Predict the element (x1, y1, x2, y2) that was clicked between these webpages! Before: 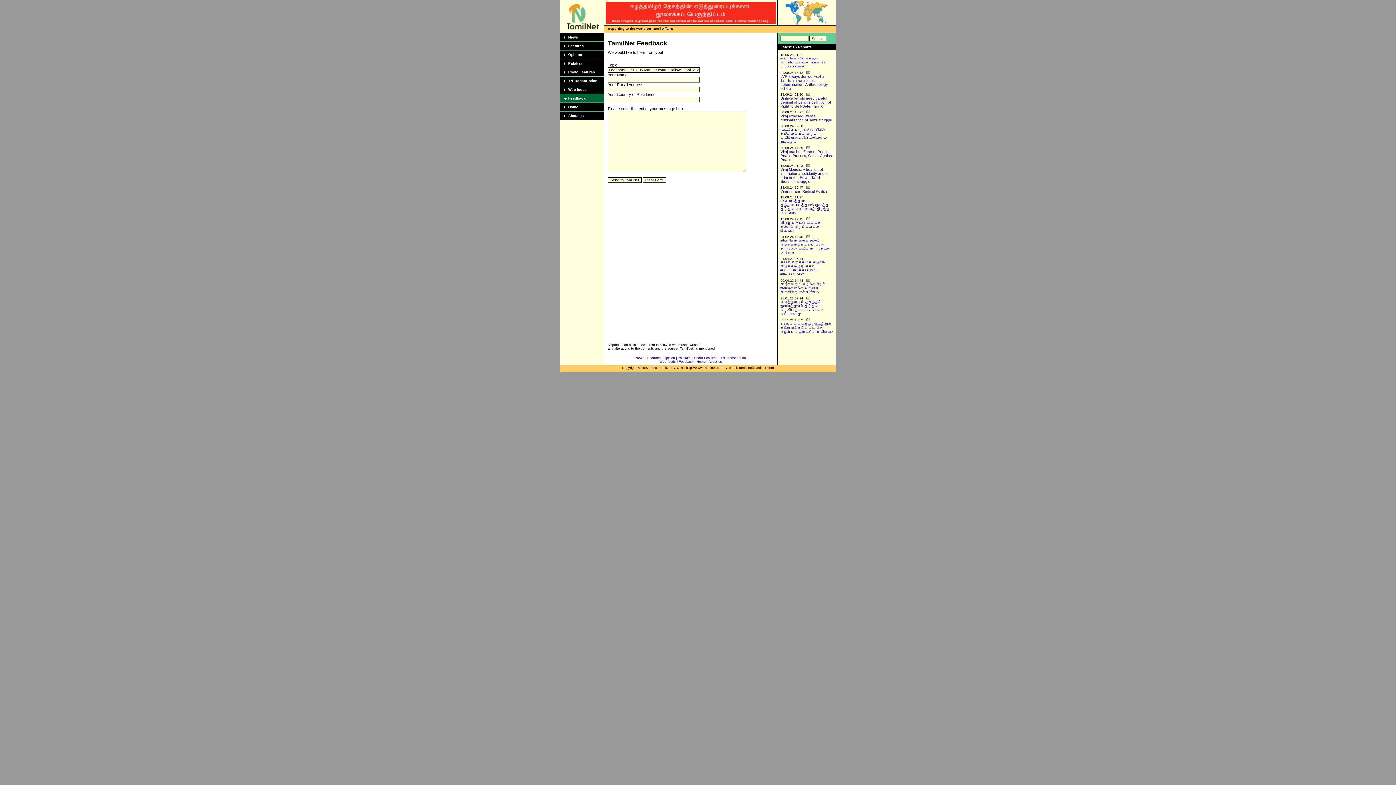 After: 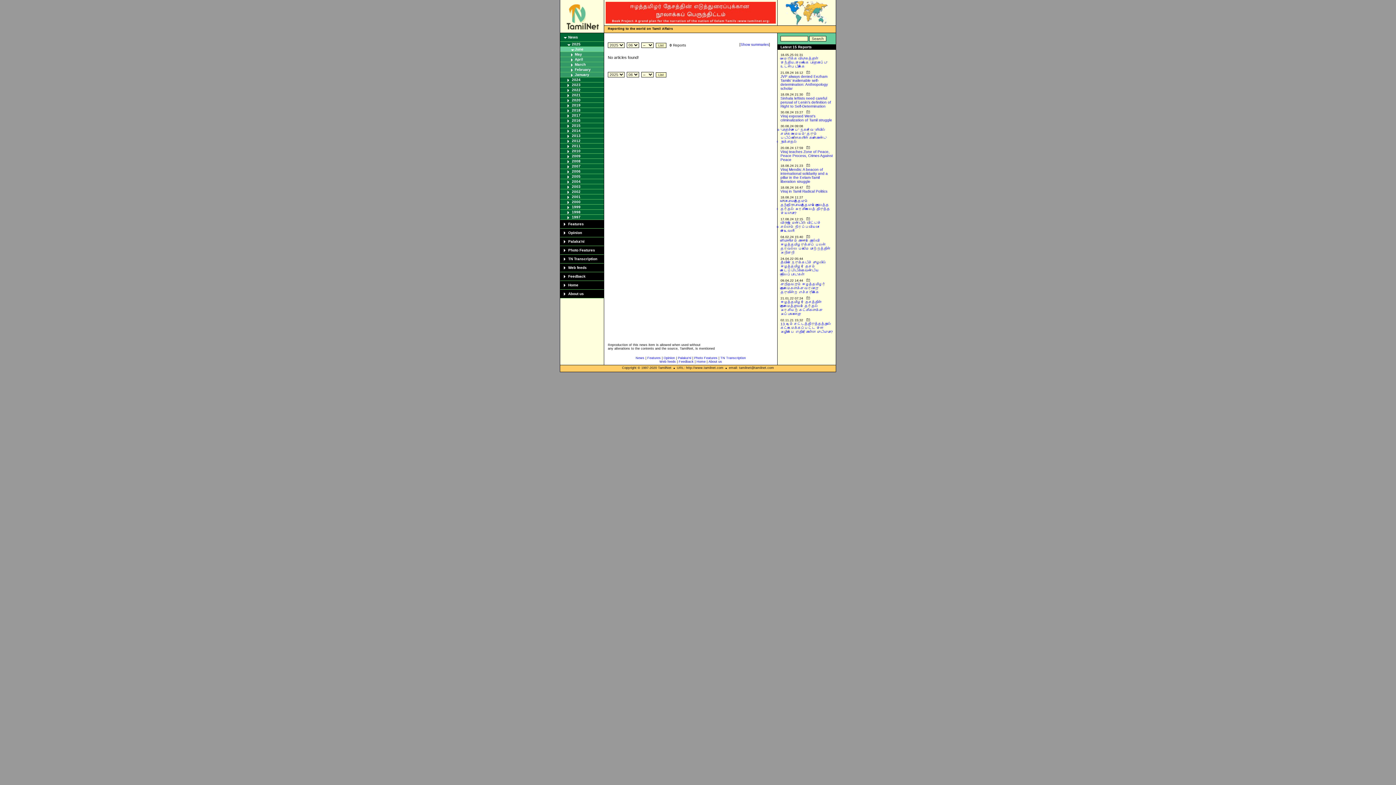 Action: label: News bbox: (635, 356, 644, 360)